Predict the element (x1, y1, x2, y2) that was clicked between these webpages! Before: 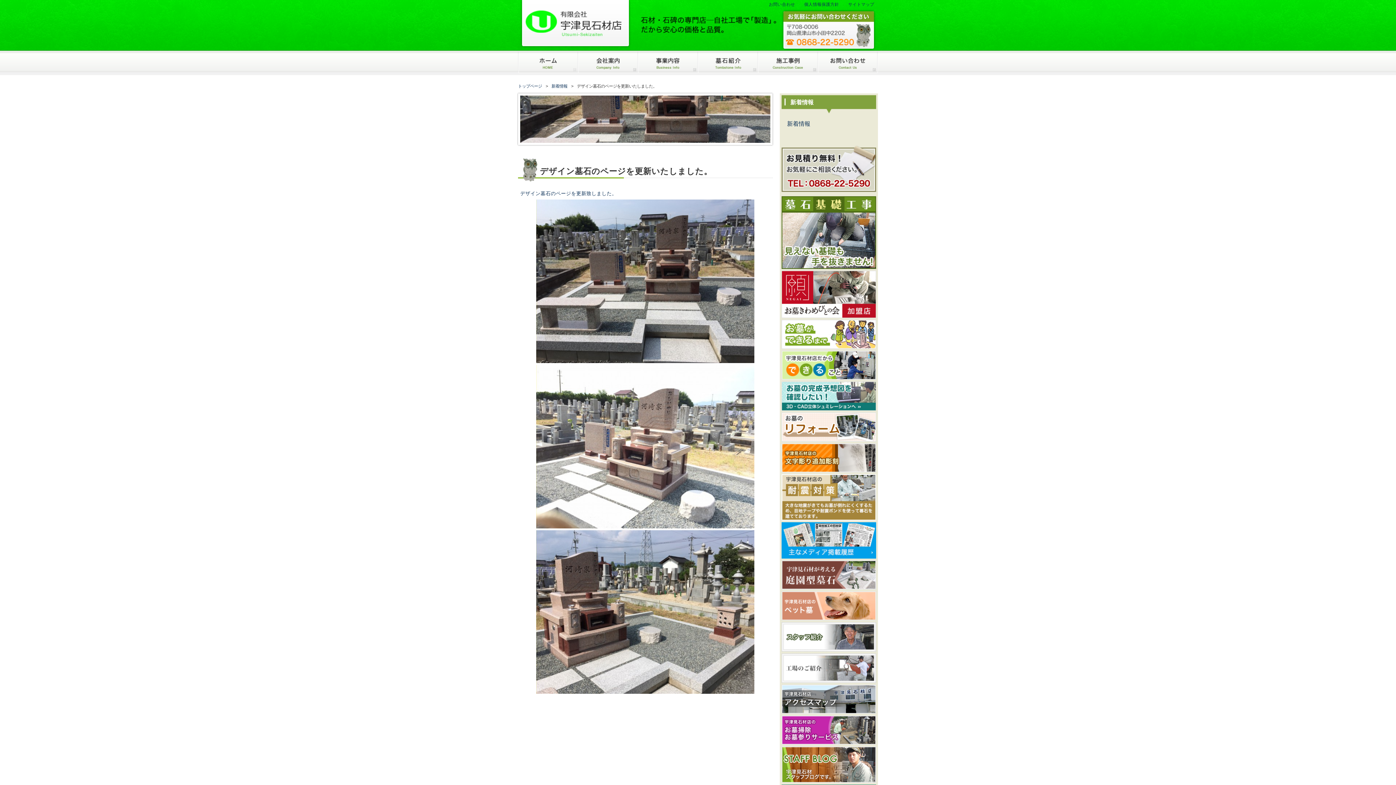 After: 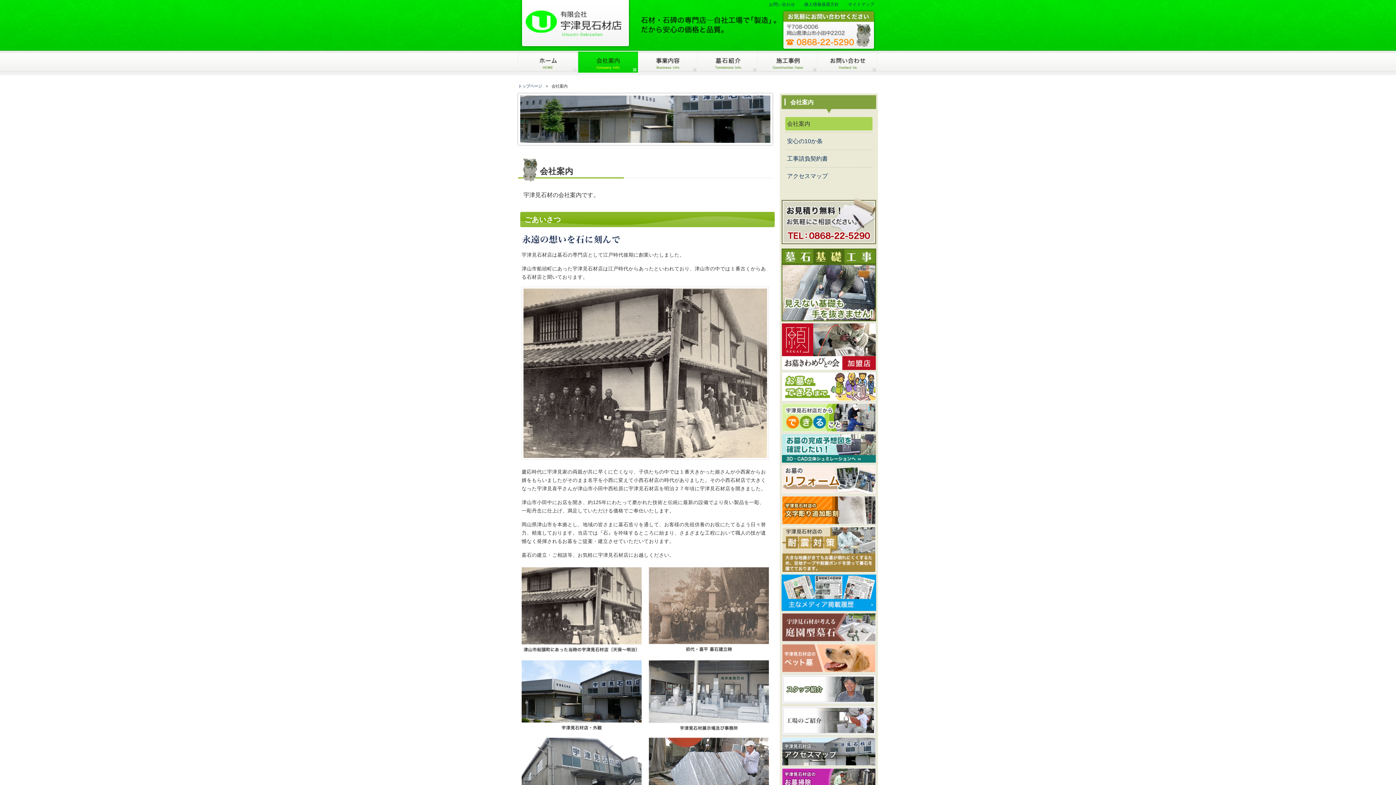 Action: bbox: (578, 51, 638, 73) label: 会社案内